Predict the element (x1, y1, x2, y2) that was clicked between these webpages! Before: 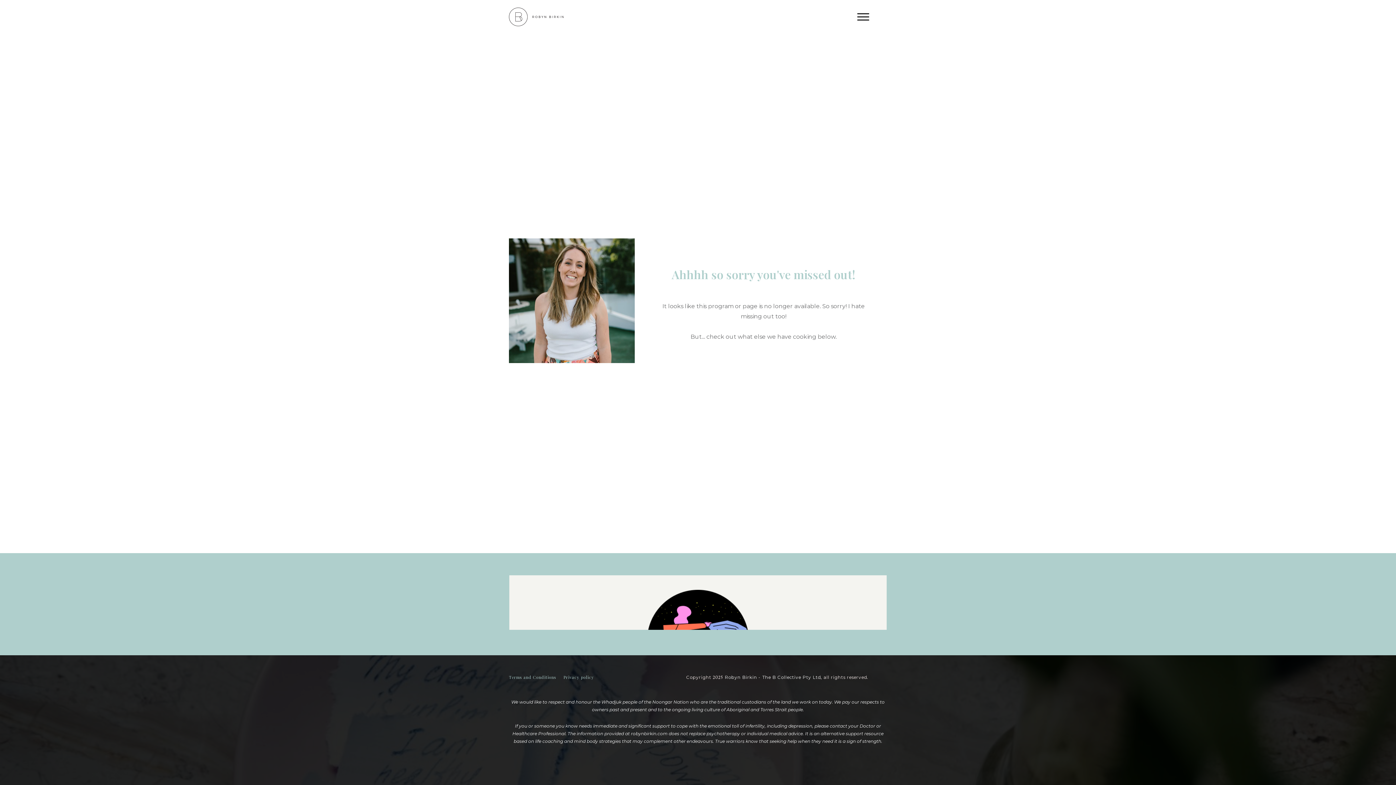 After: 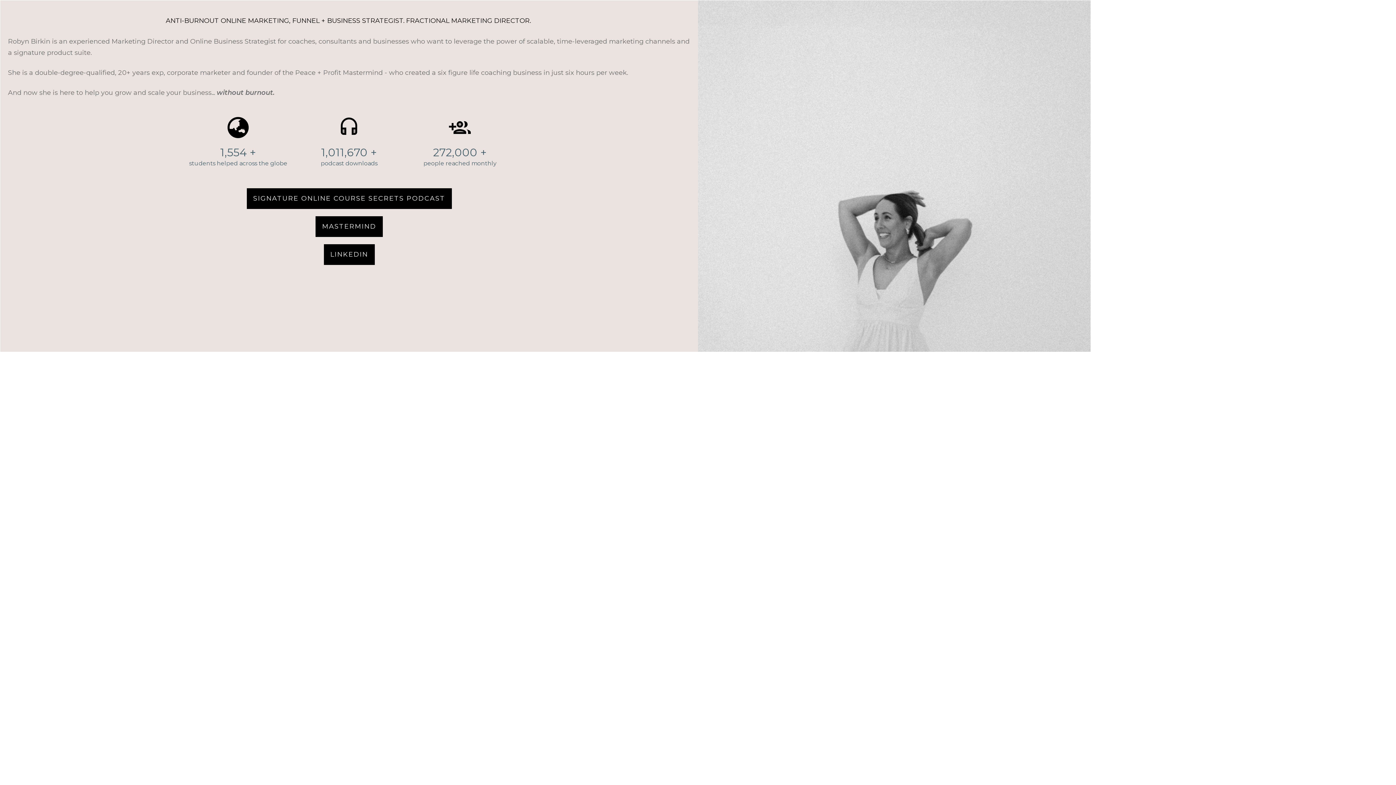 Action: bbox: (509, 7, 563, 26)